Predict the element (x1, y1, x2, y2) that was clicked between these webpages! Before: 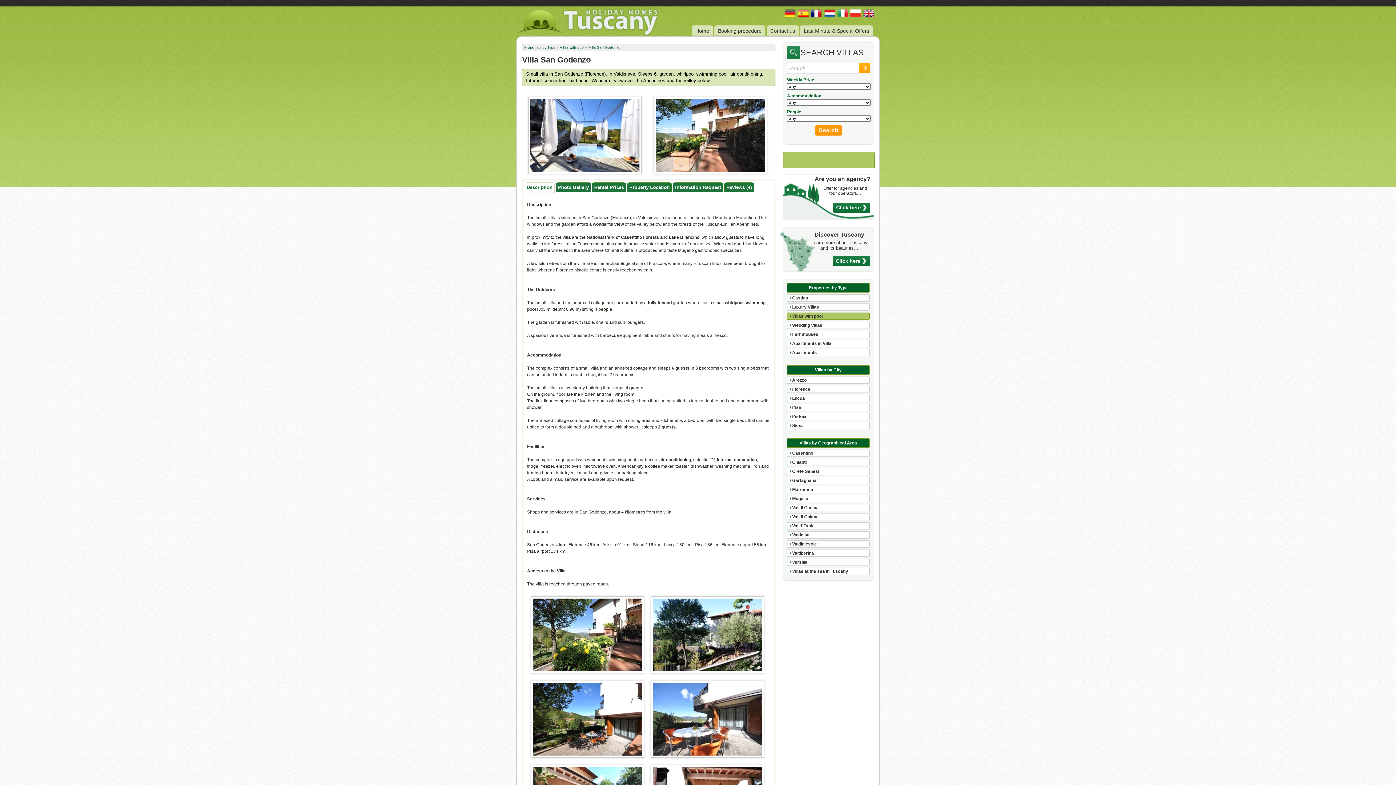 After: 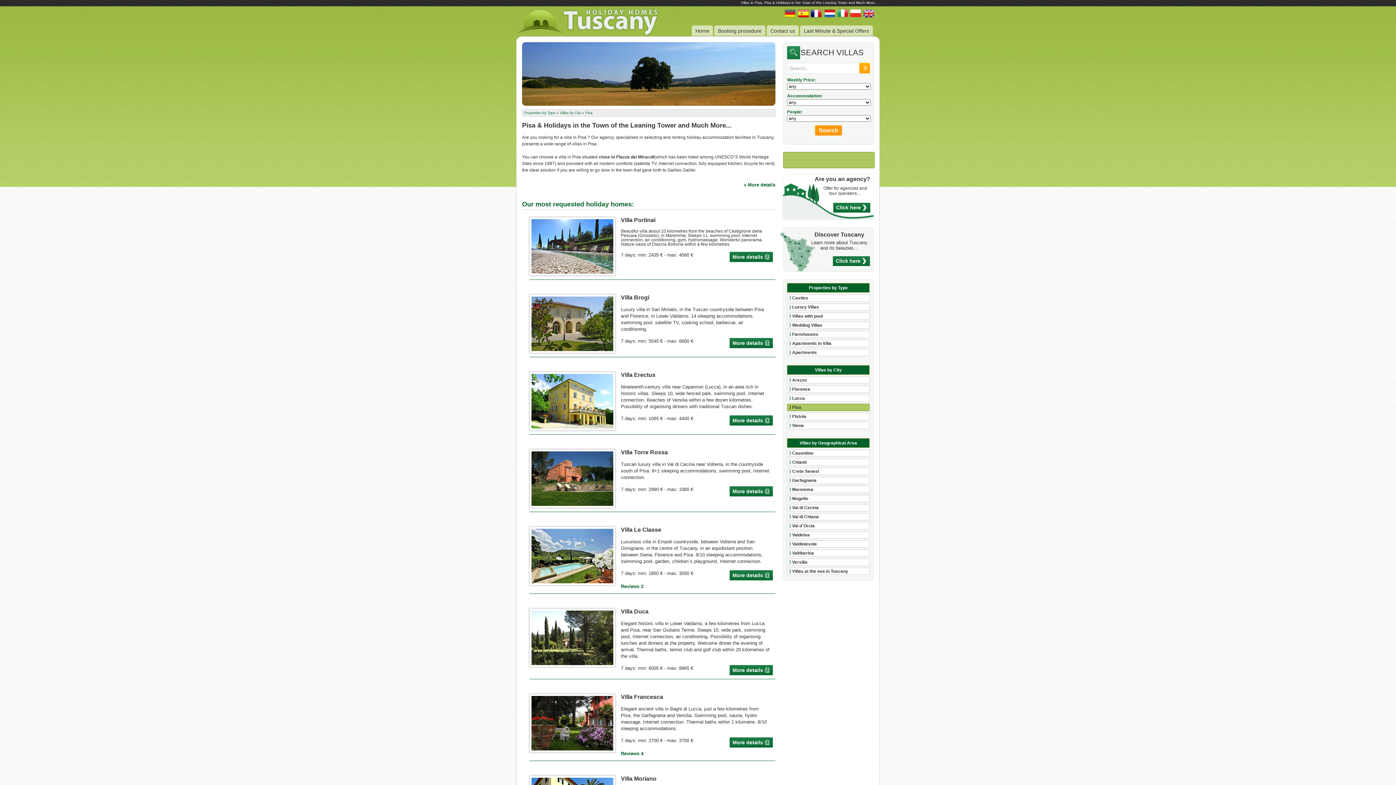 Action: label: ⟩ Pisa bbox: (787, 404, 869, 411)